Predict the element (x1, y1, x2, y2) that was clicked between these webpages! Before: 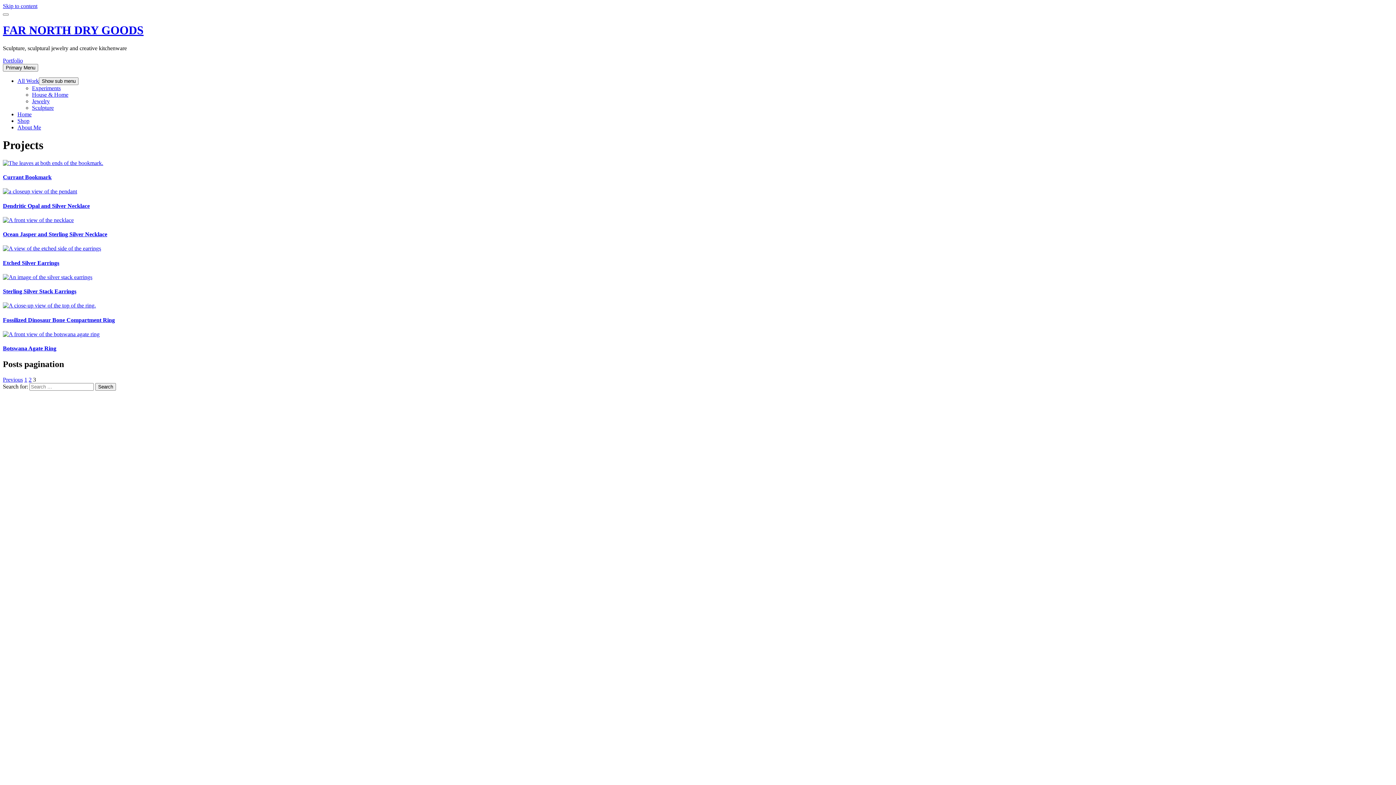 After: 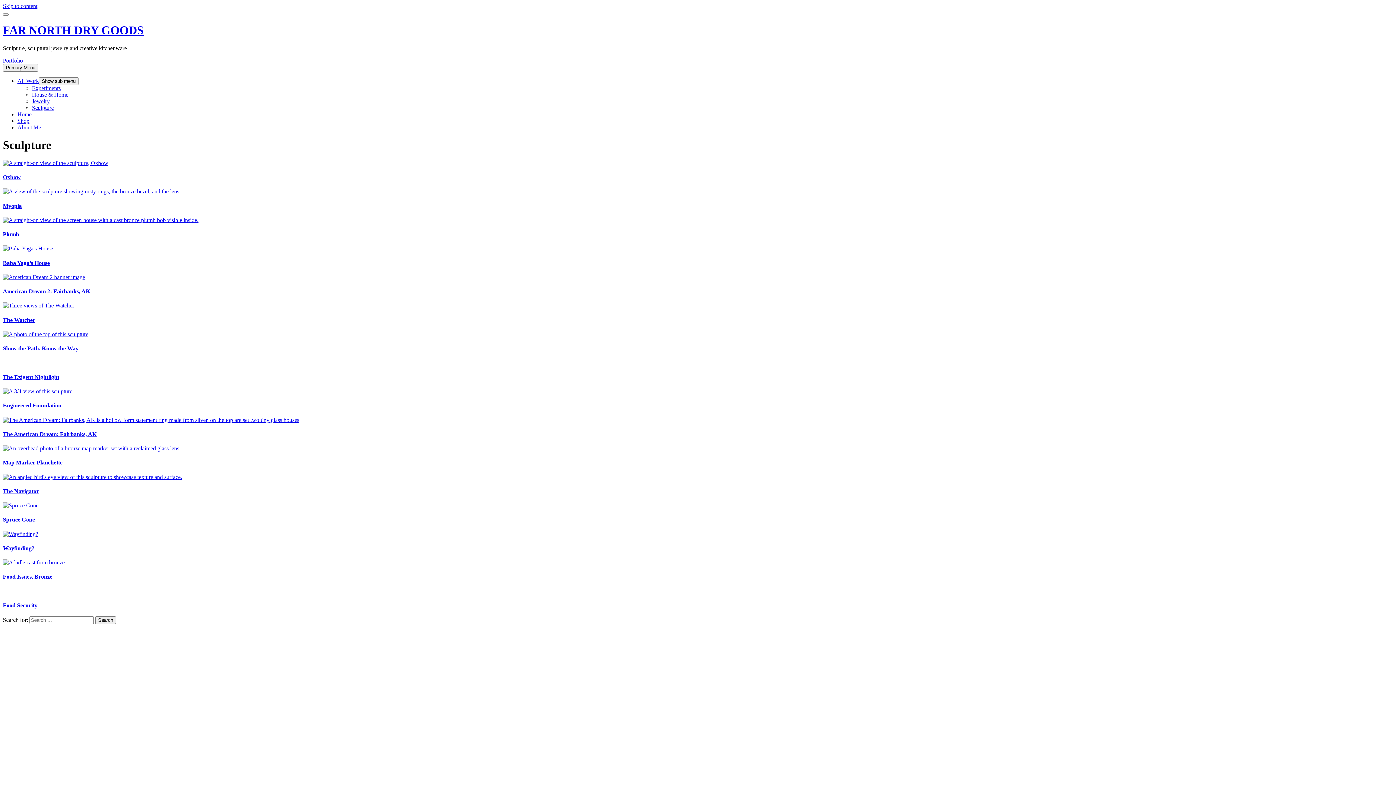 Action: bbox: (32, 104, 53, 110) label: Sculpture